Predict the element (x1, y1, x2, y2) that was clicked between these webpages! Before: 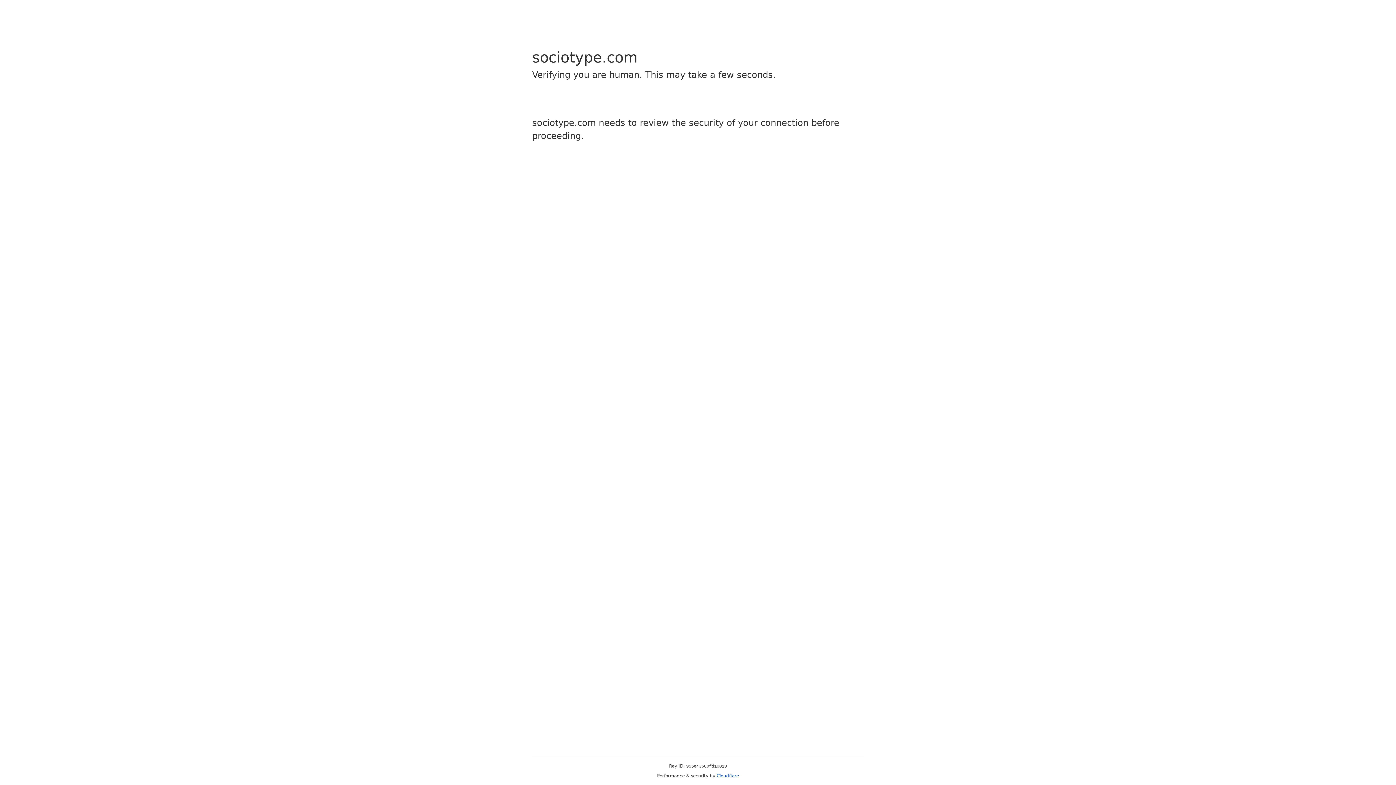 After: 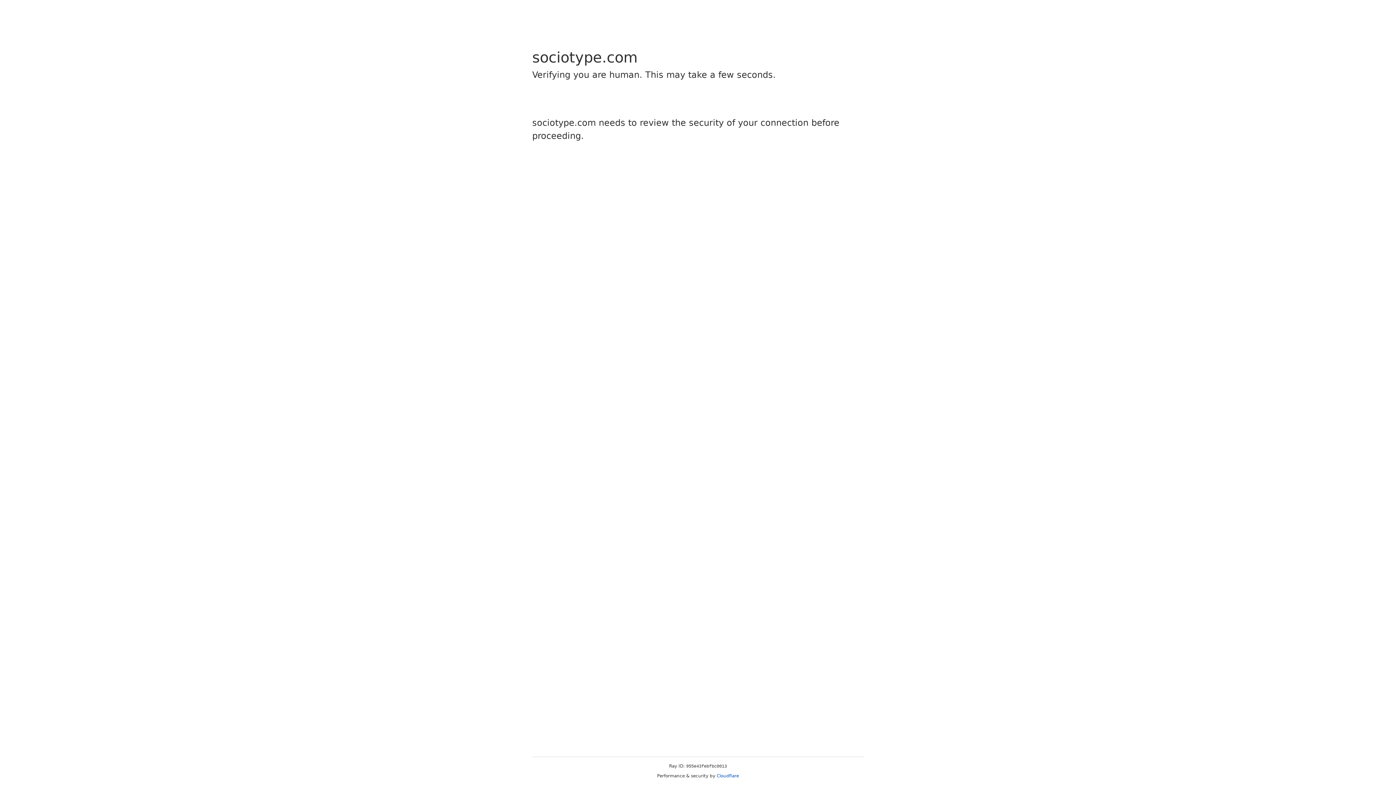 Action: label: Cloudflare bbox: (716, 773, 739, 778)